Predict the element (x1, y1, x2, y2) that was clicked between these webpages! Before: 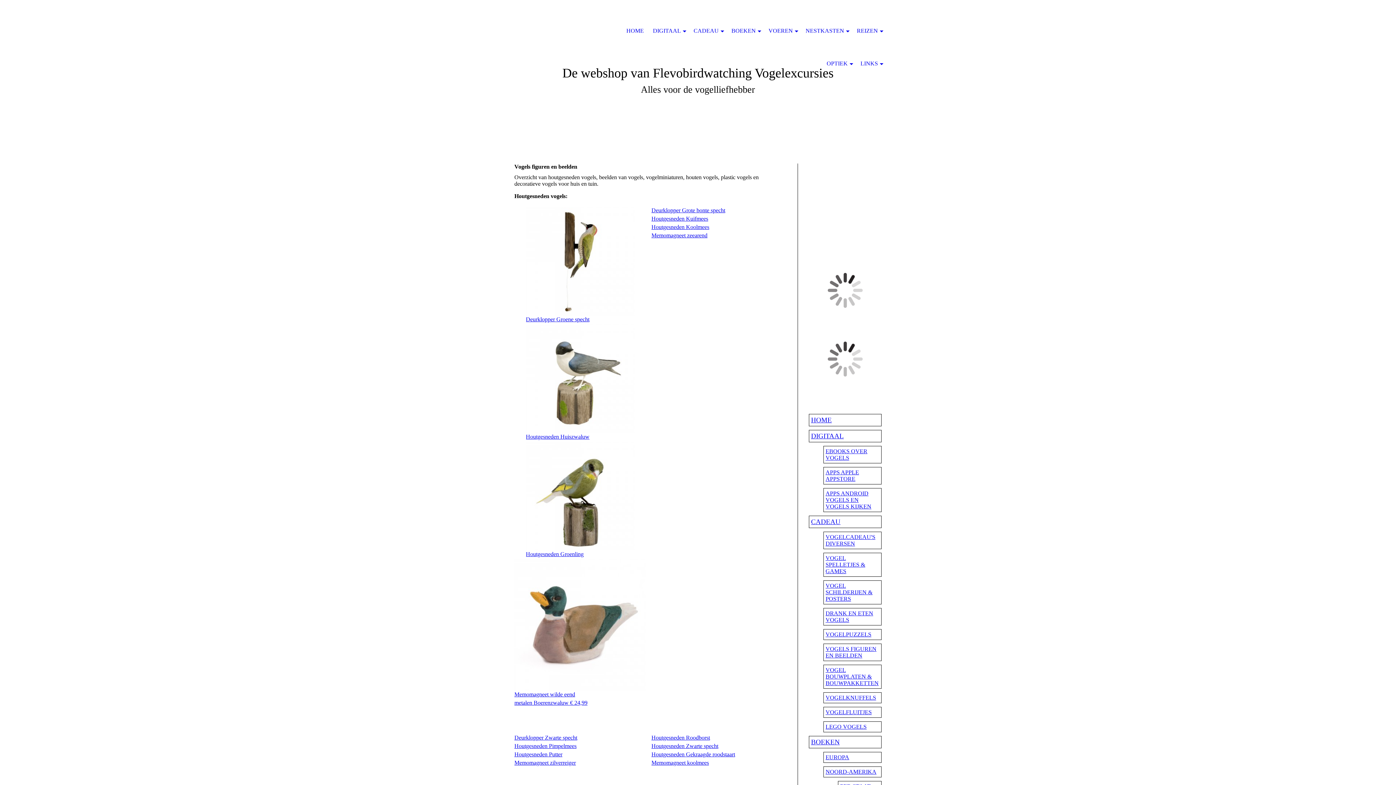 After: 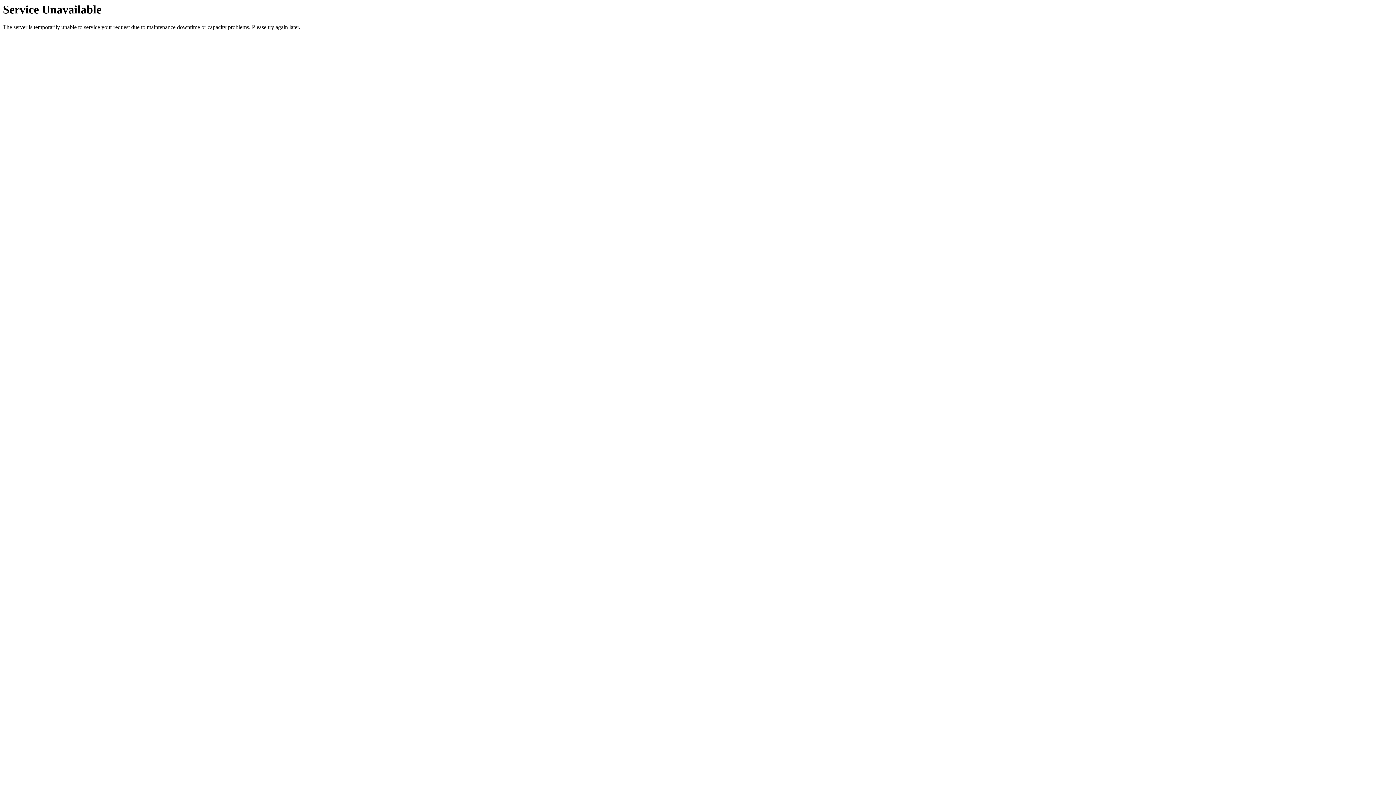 Action: bbox: (825, 631, 871, 637) label: VOGELPUZZELS